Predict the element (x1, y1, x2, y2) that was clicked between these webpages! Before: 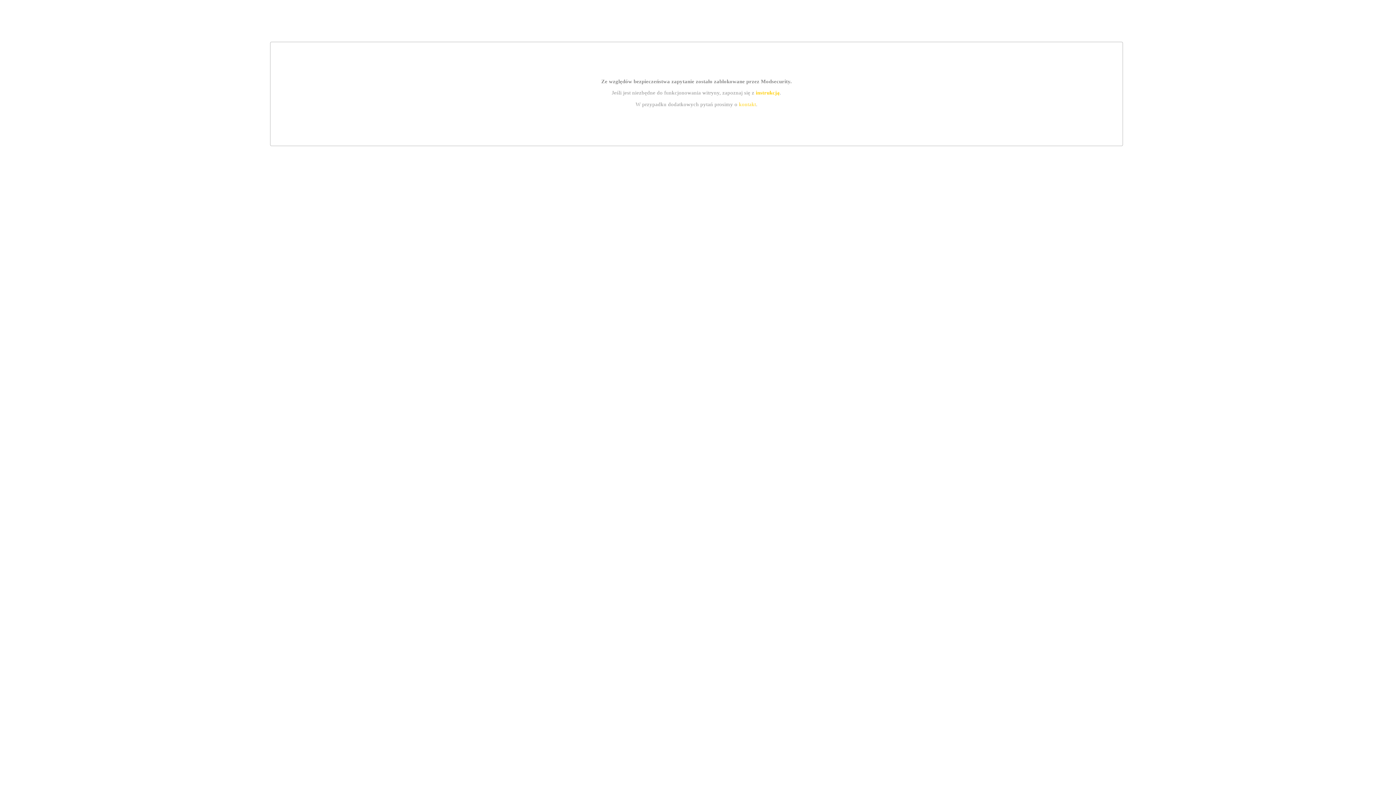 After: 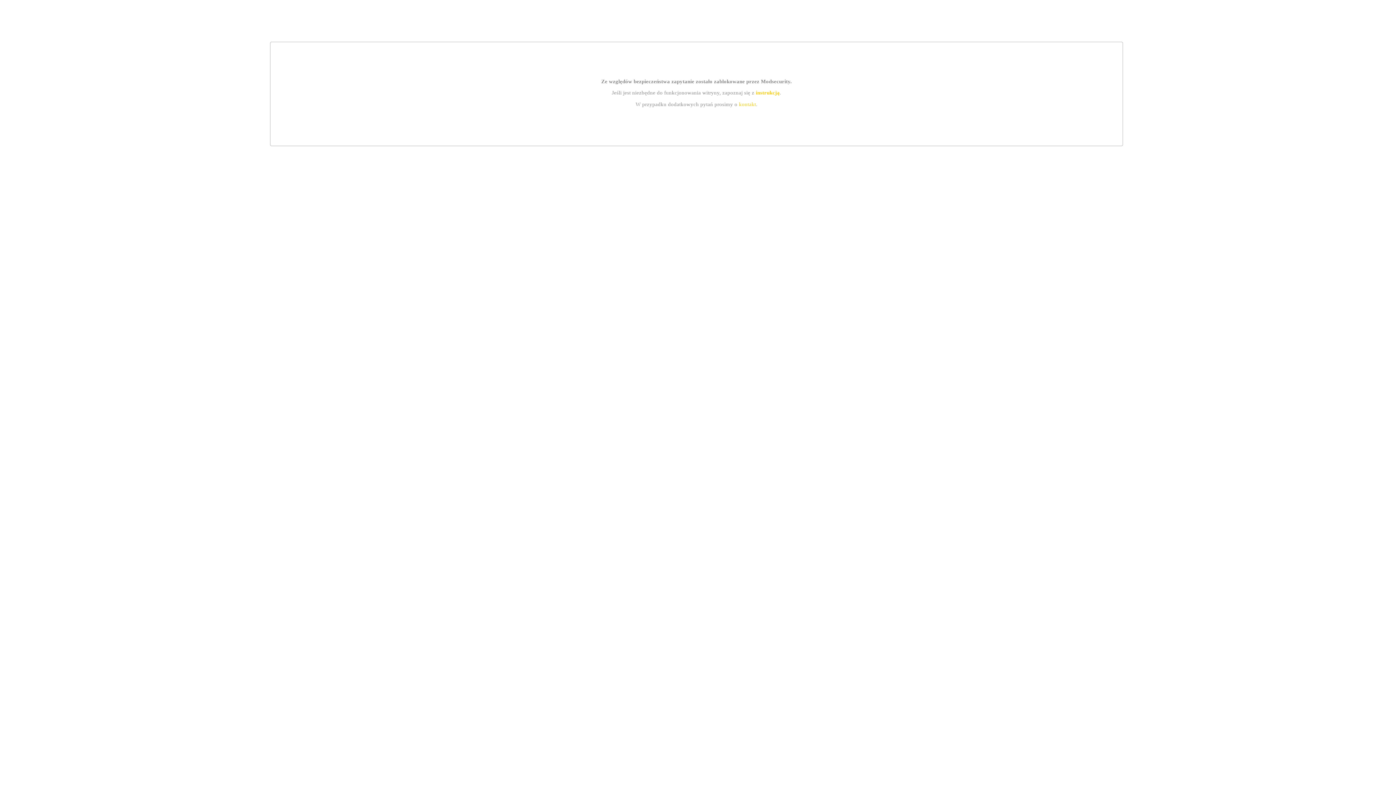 Action: label: kontakt bbox: (739, 101, 756, 107)